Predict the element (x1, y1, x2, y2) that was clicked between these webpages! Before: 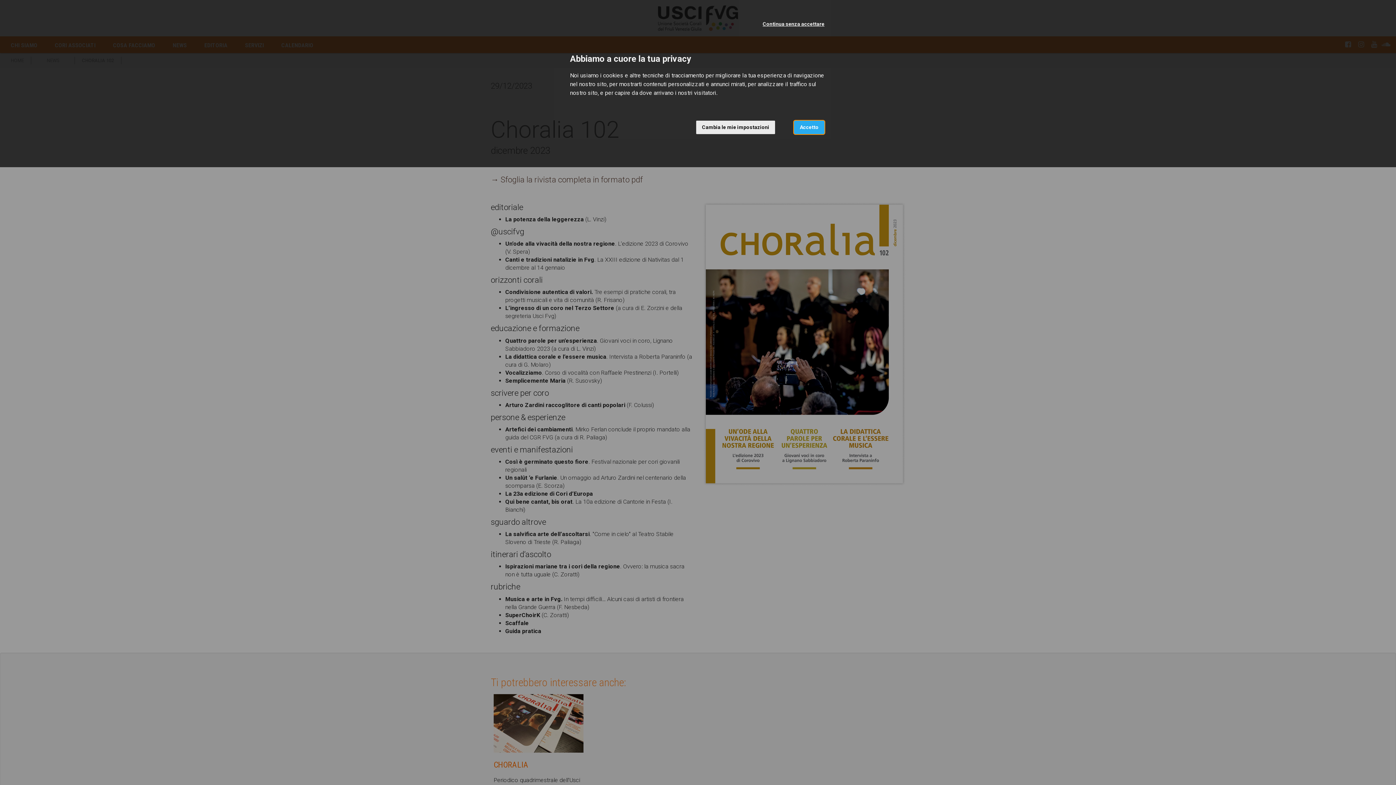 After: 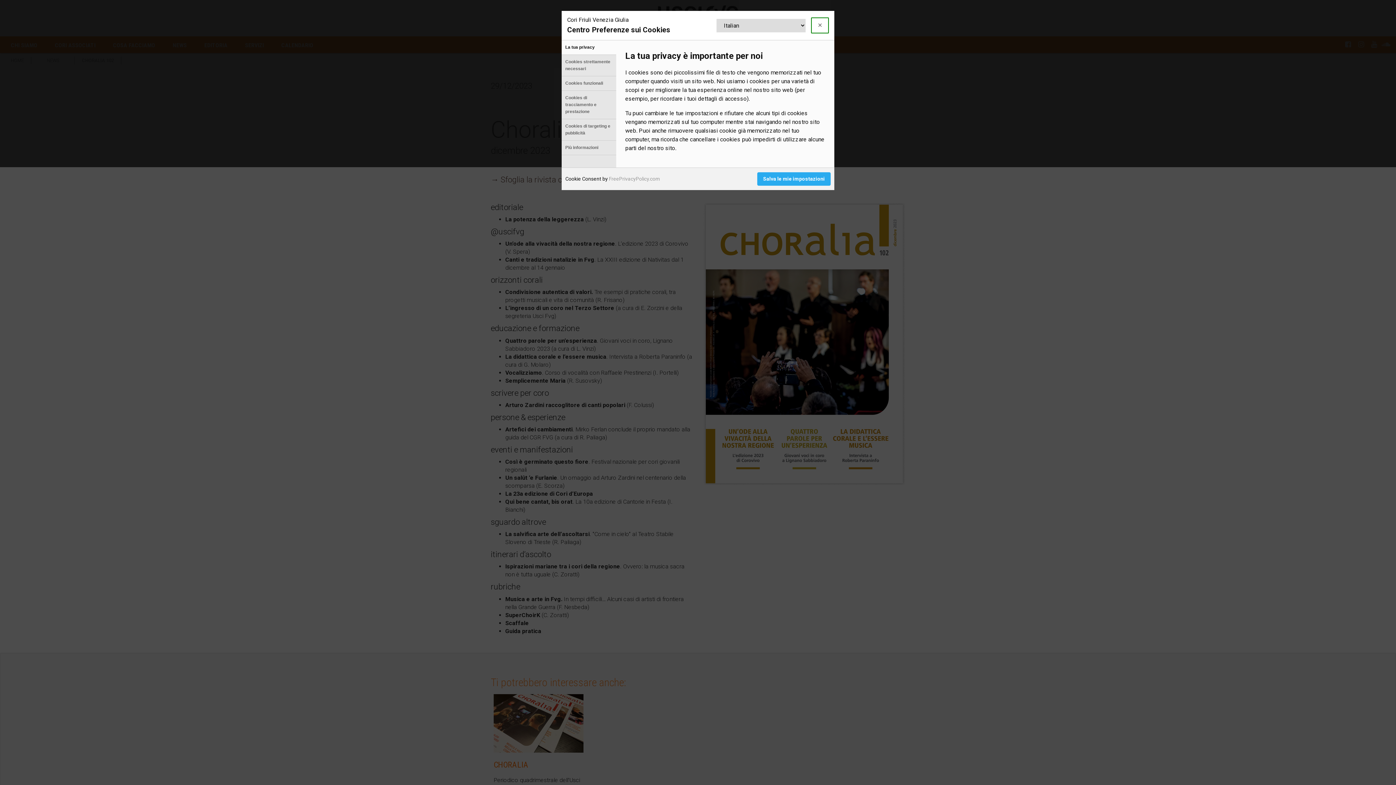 Action: label: Cambia le mie impostazioni bbox: (696, 120, 775, 134)